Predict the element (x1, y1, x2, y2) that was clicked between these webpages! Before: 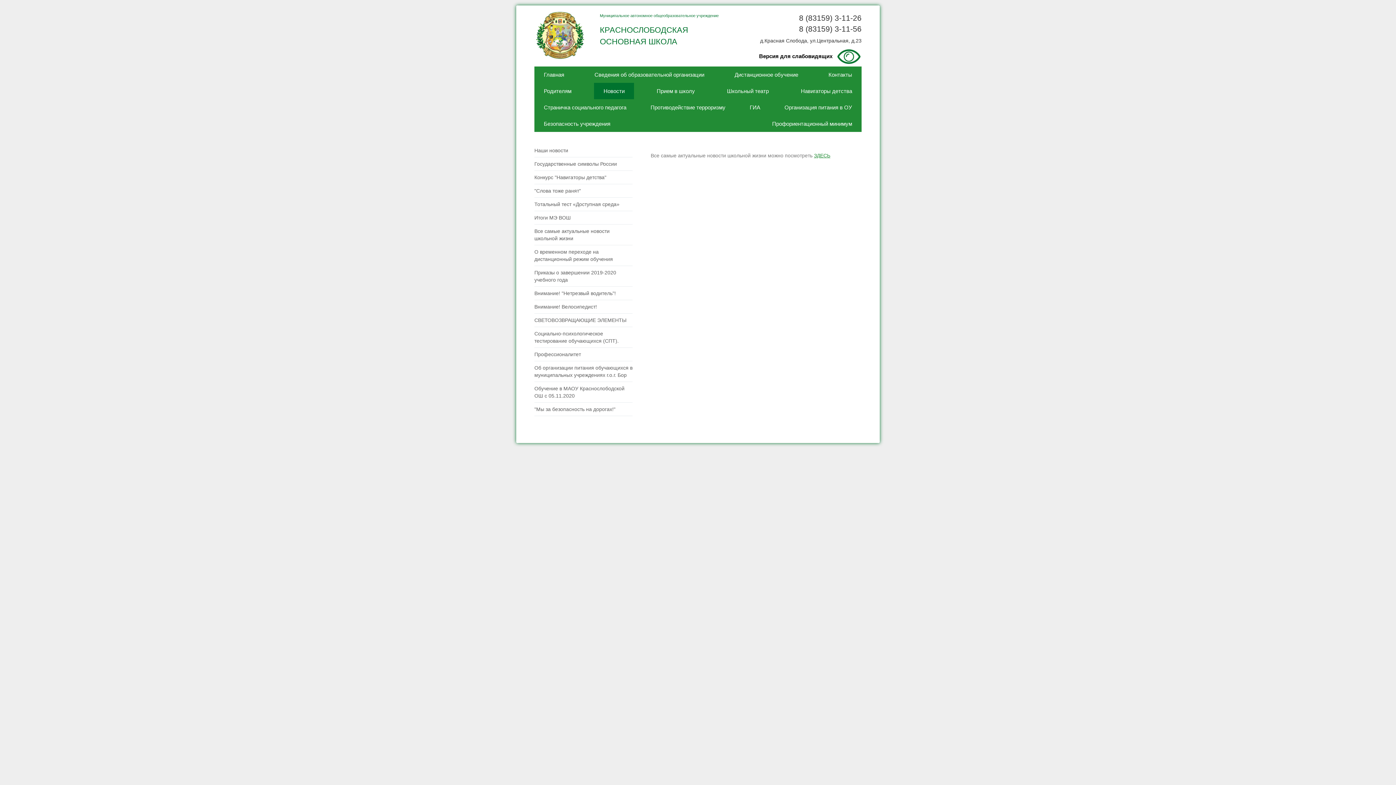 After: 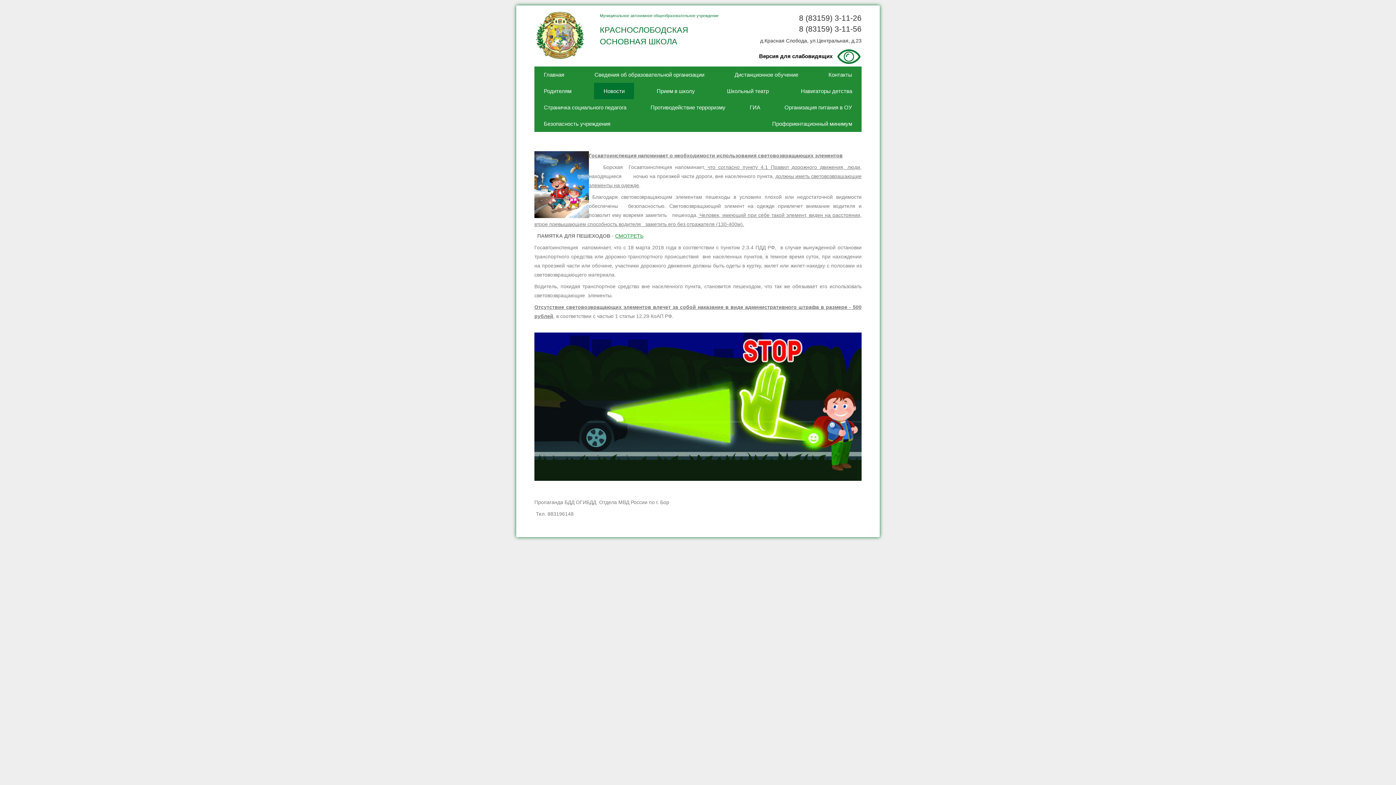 Action: label: СВЕТОВОЗВРАЩАЮЩИЕ ЭЛЕМЕНТЫ bbox: (534, 317, 626, 323)